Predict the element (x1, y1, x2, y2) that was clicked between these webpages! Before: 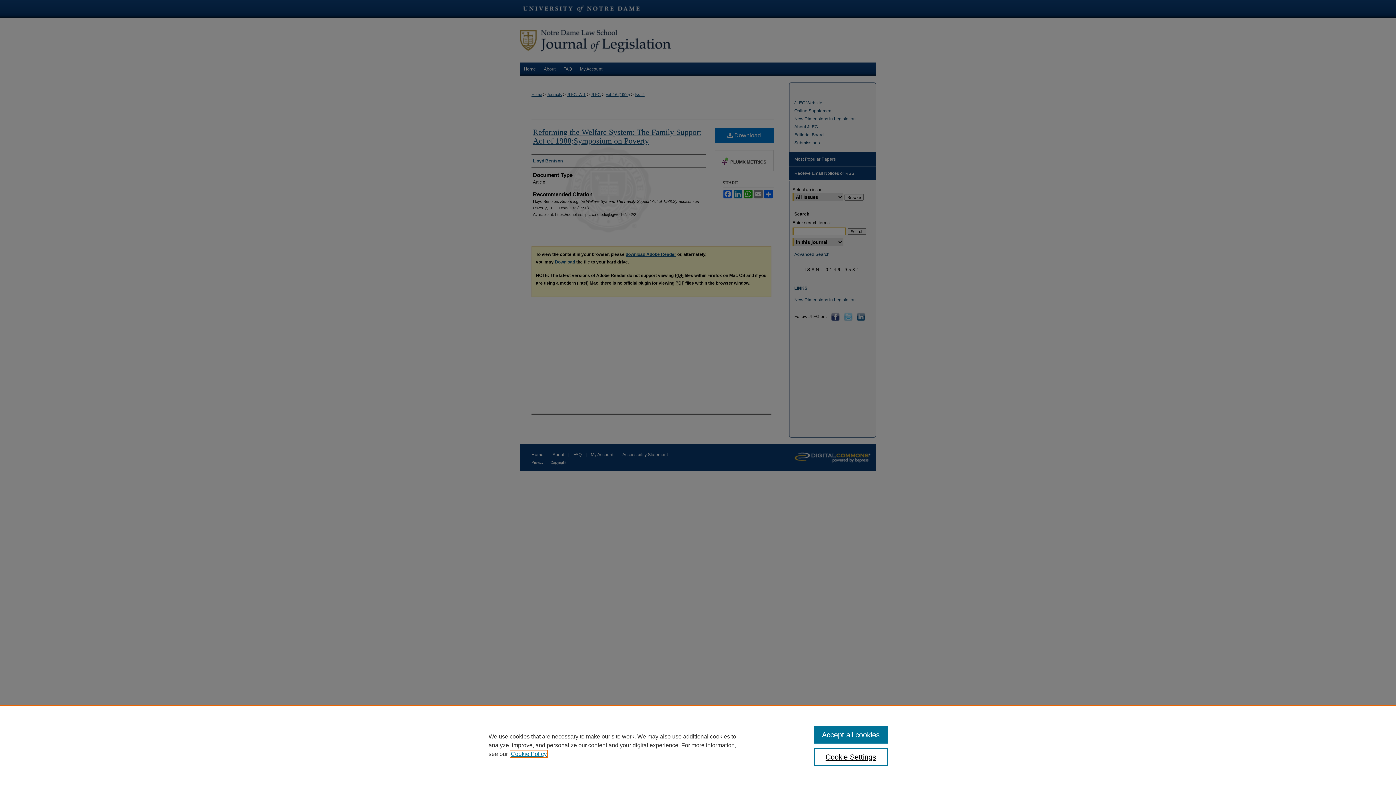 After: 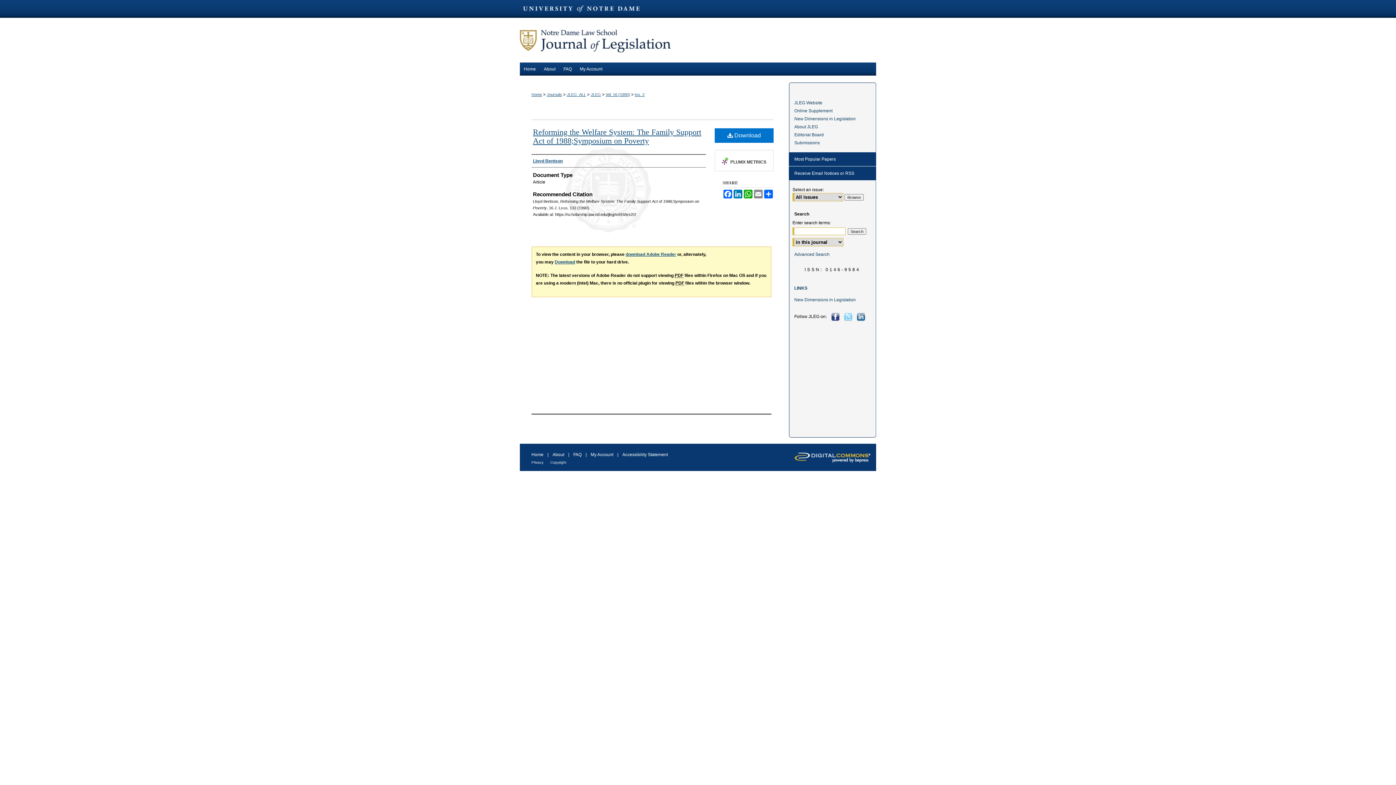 Action: label: Accept all cookies bbox: (814, 726, 887, 744)